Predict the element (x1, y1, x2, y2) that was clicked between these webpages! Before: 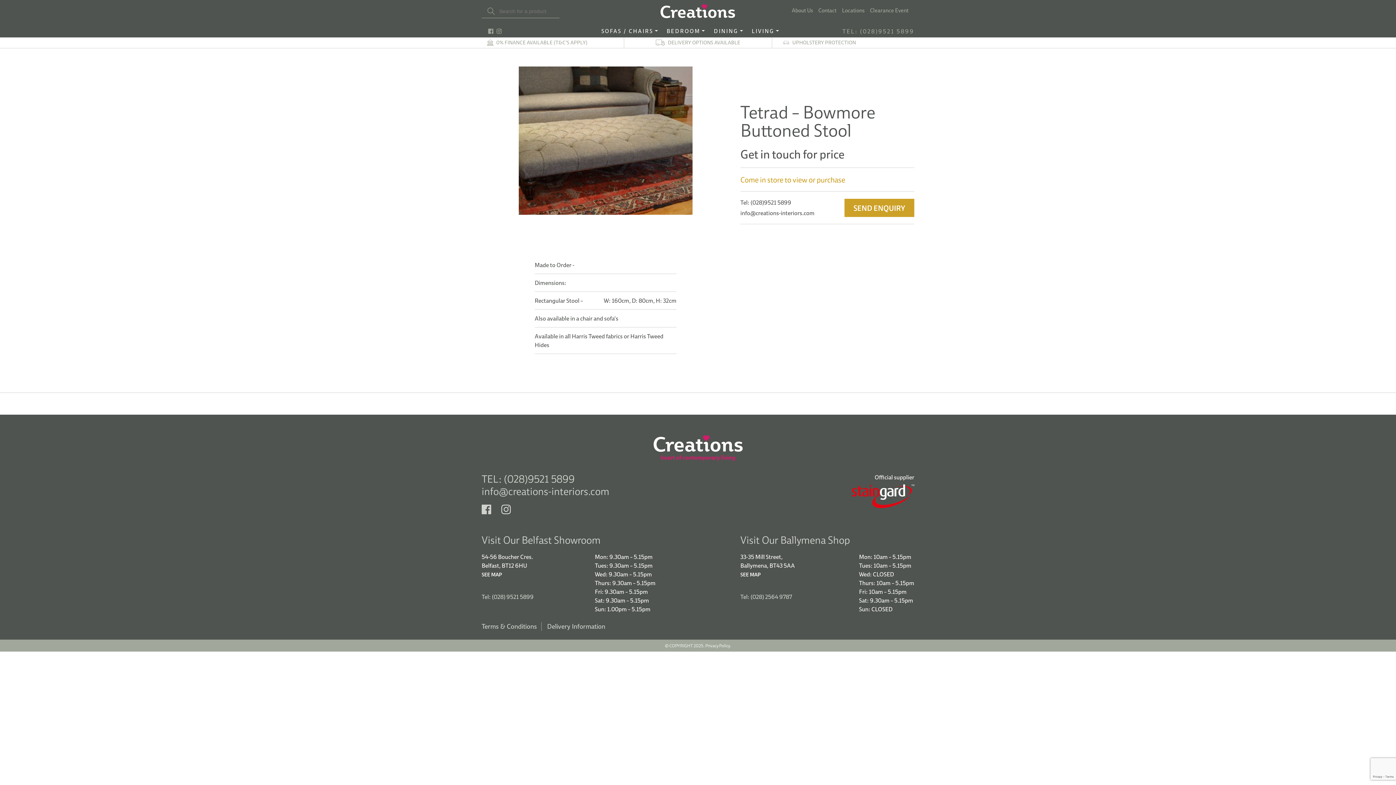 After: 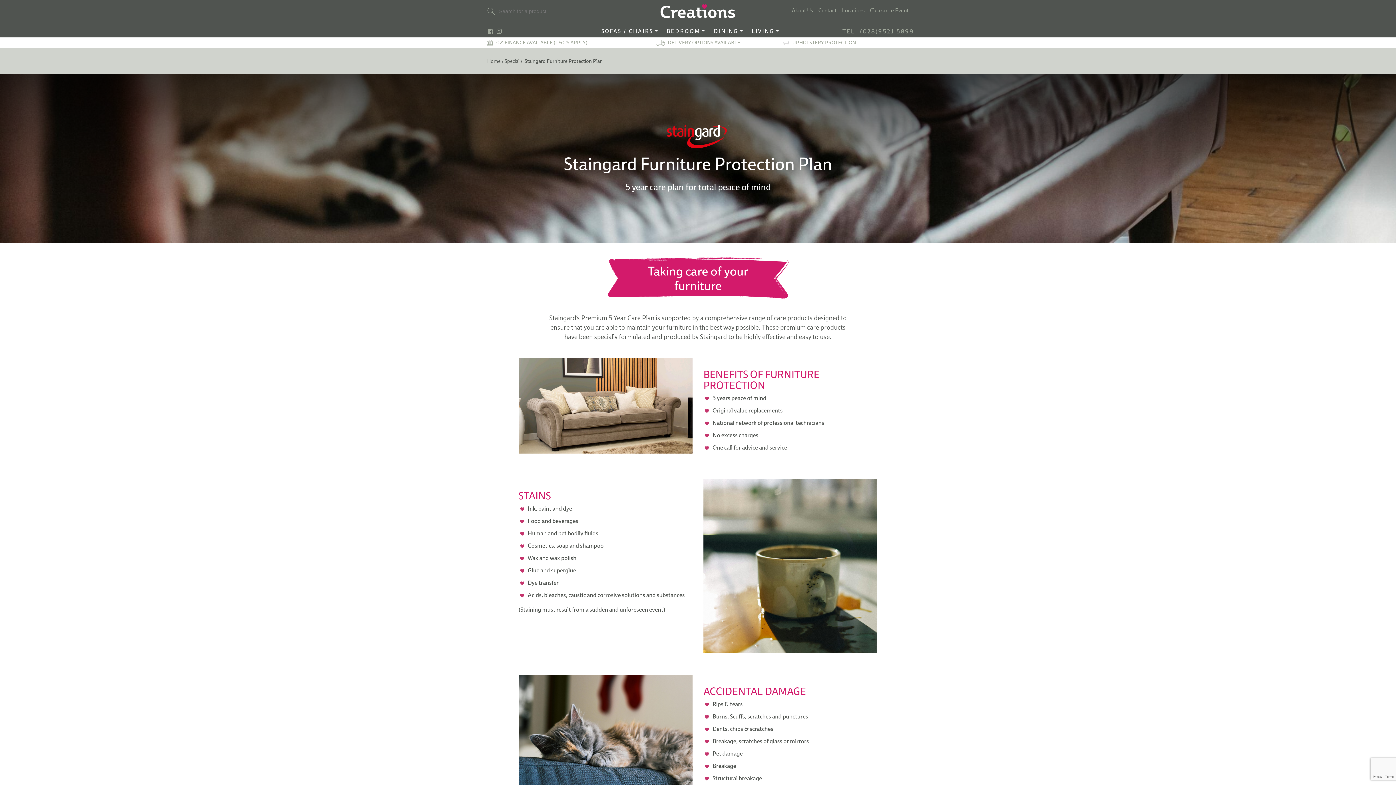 Action: bbox: (703, 484, 914, 508)